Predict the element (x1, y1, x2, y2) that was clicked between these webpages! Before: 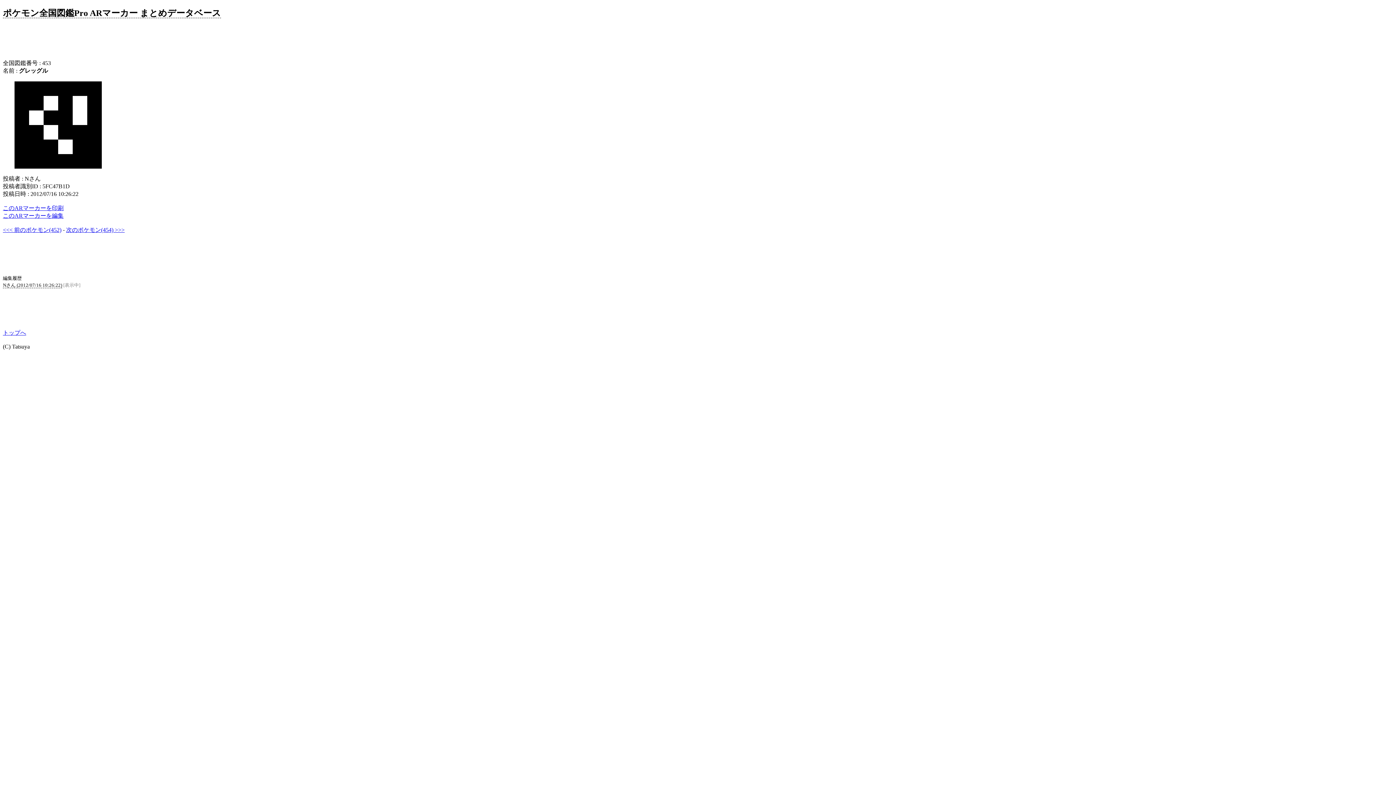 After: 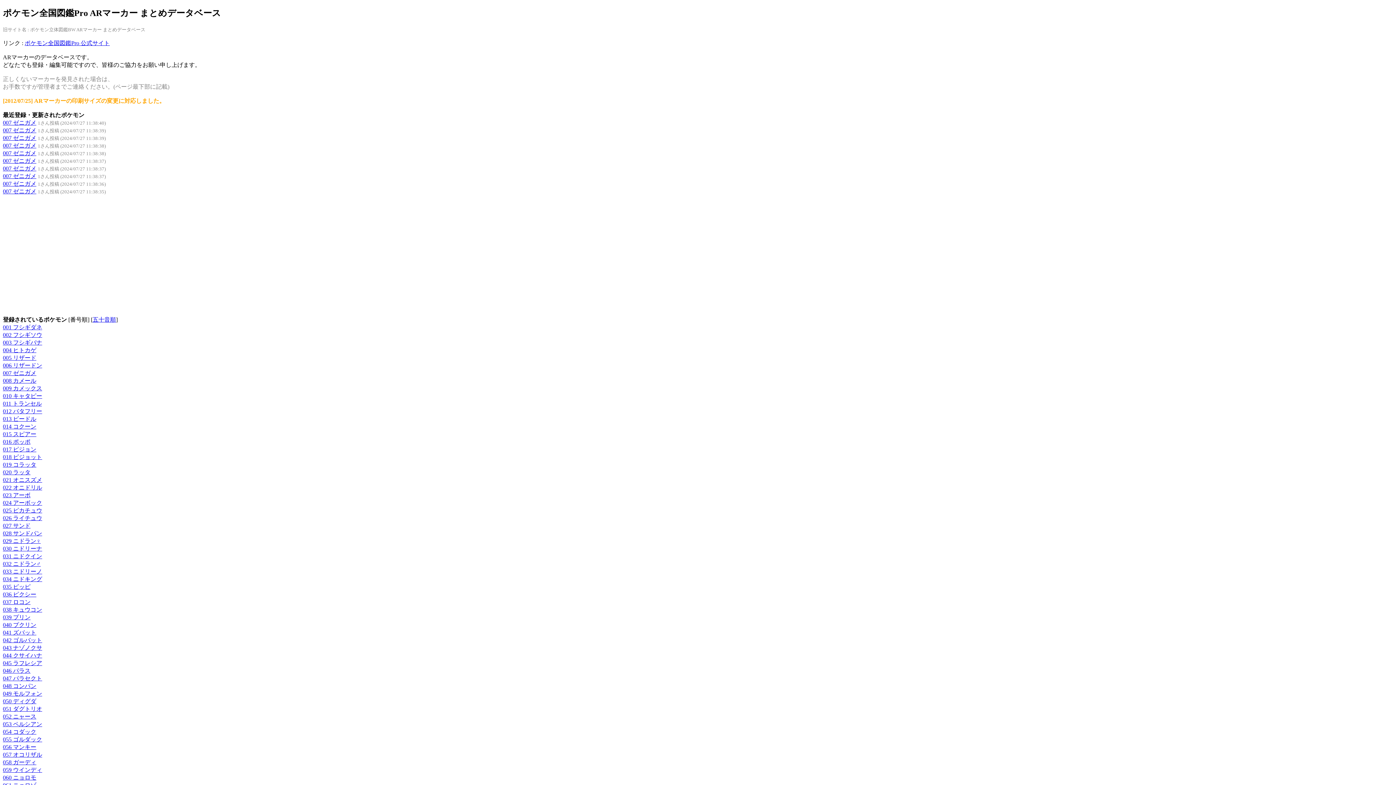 Action: label: トップへ bbox: (2, 329, 26, 335)